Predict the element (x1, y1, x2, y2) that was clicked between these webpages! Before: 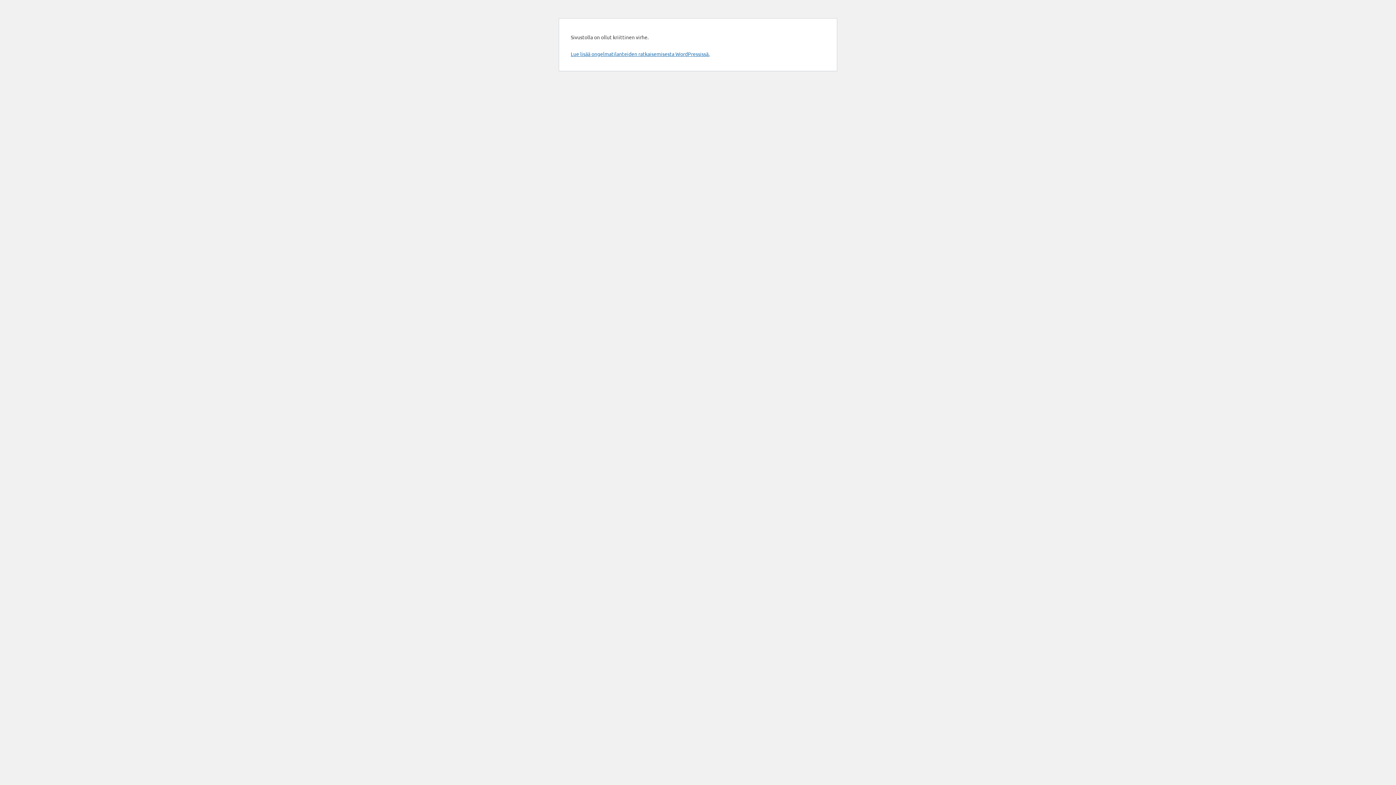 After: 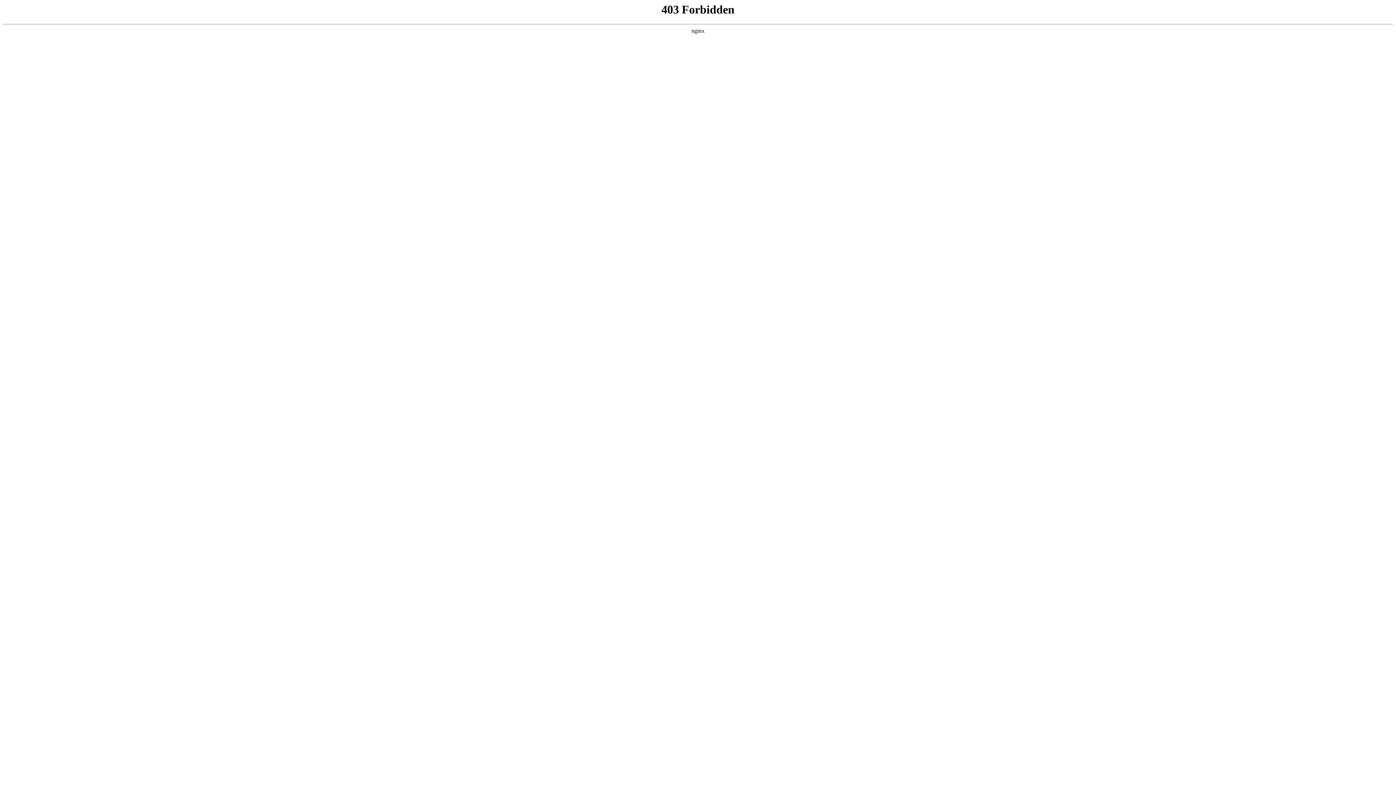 Action: bbox: (570, 50, 709, 57) label: Lue lisää ongelmatilanteiden ratkaisemisesta WordPressissä.